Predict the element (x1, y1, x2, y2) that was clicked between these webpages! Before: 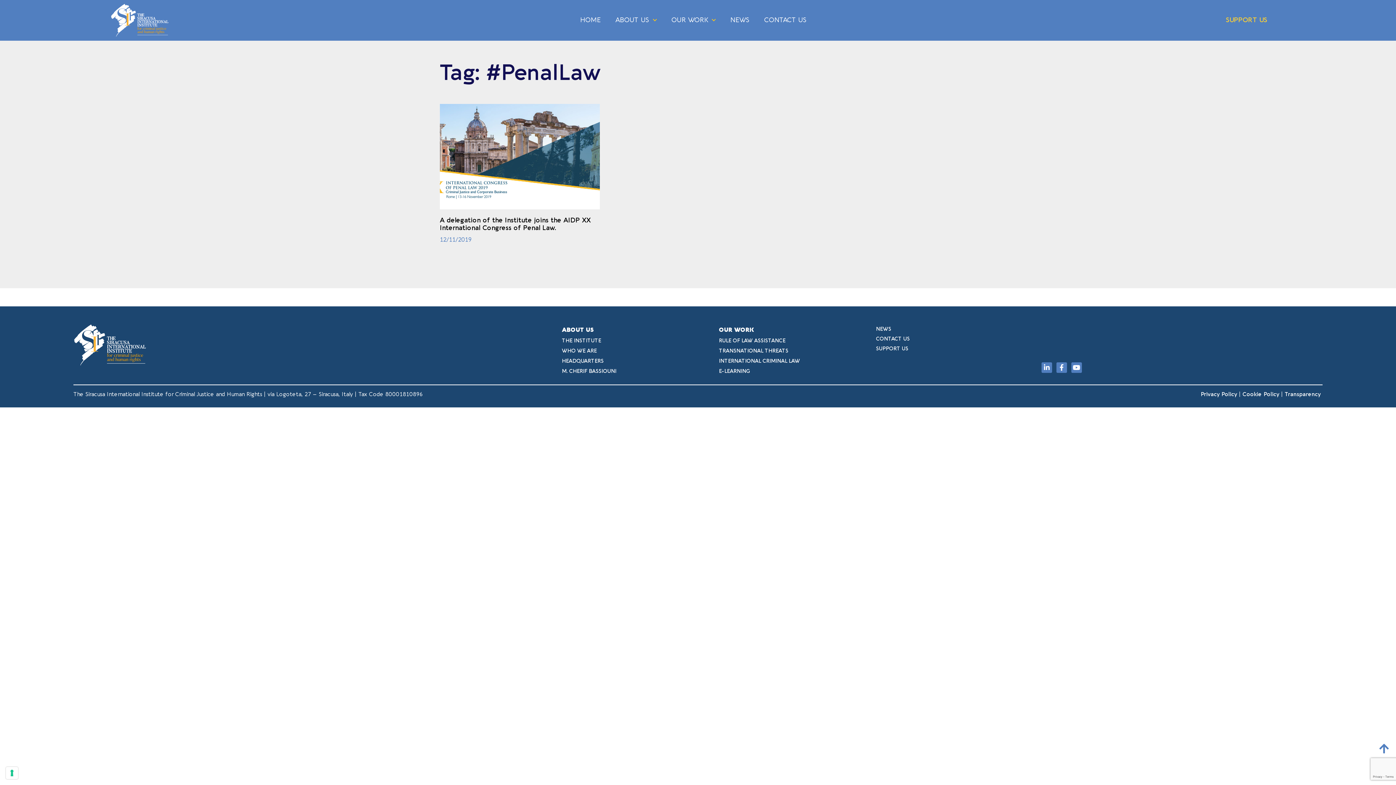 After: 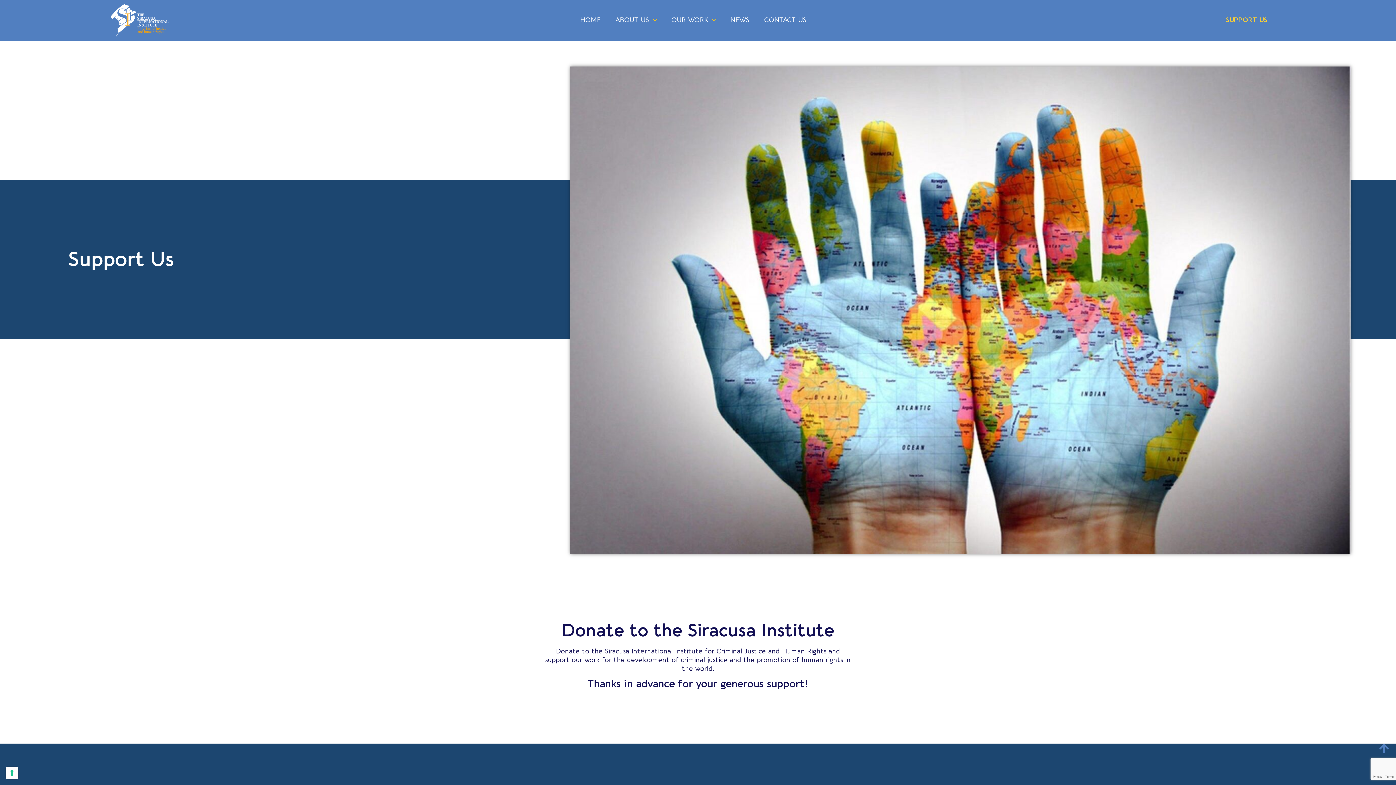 Action: bbox: (1226, 16, 1267, 23) label: SUPPORT US